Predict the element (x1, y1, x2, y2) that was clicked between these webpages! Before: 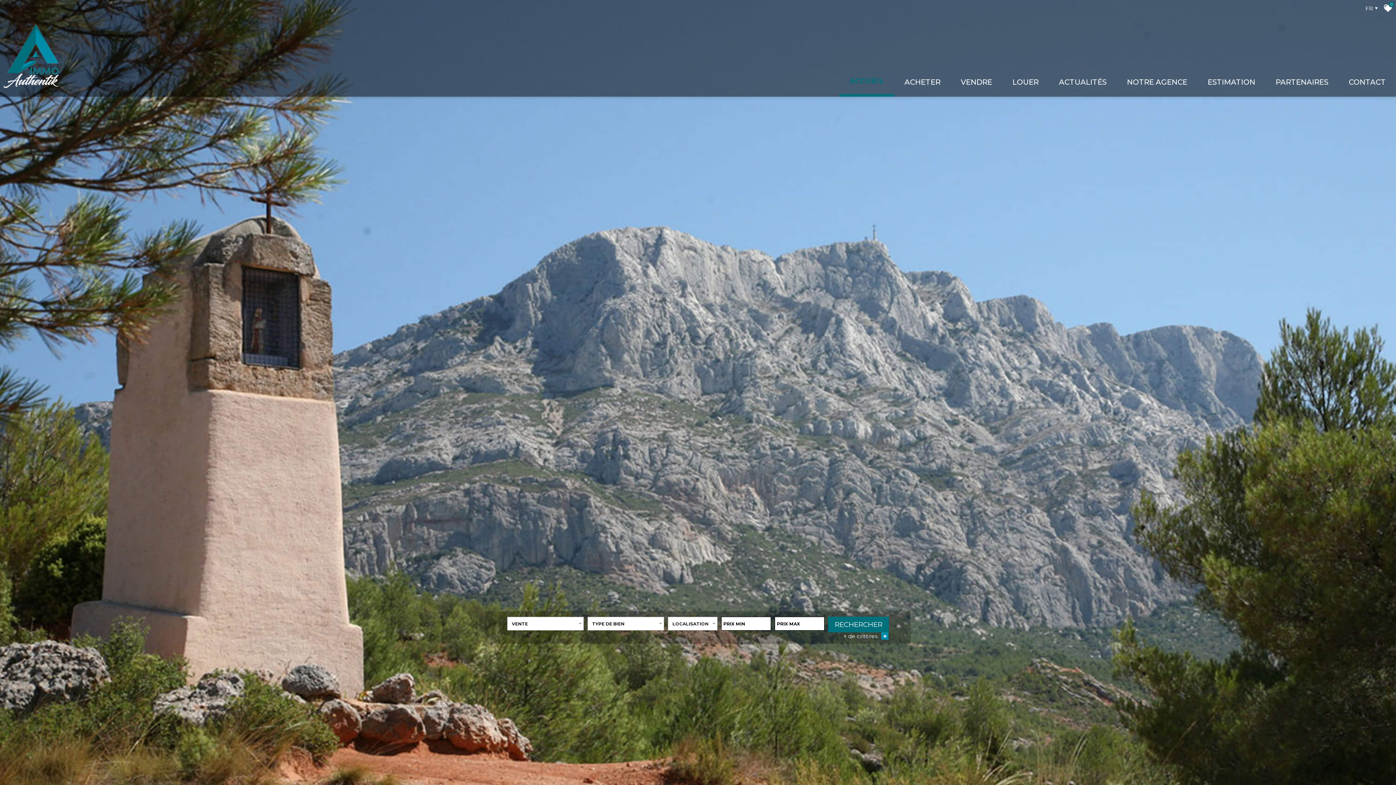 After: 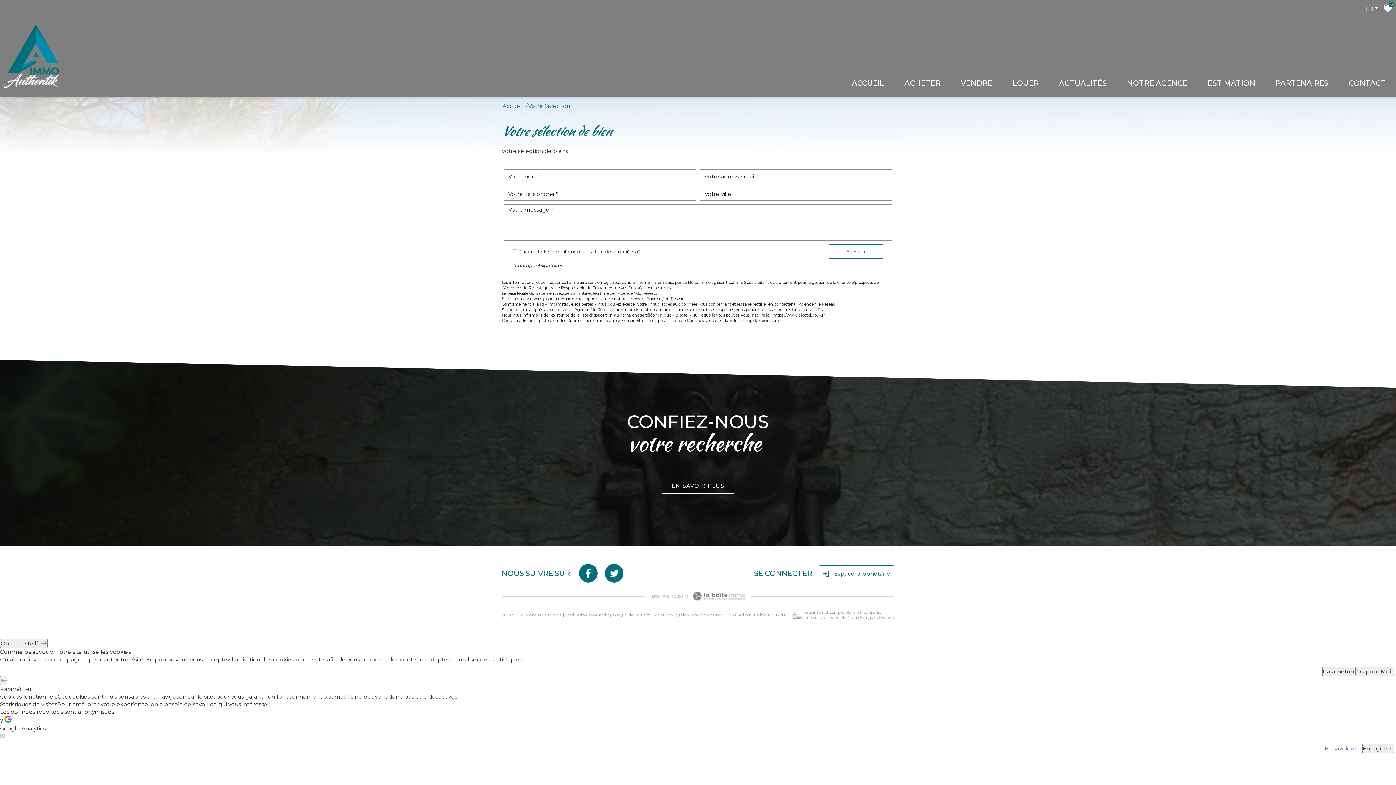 Action: label: 0 bbox: (1380, 3, 1392, 13)